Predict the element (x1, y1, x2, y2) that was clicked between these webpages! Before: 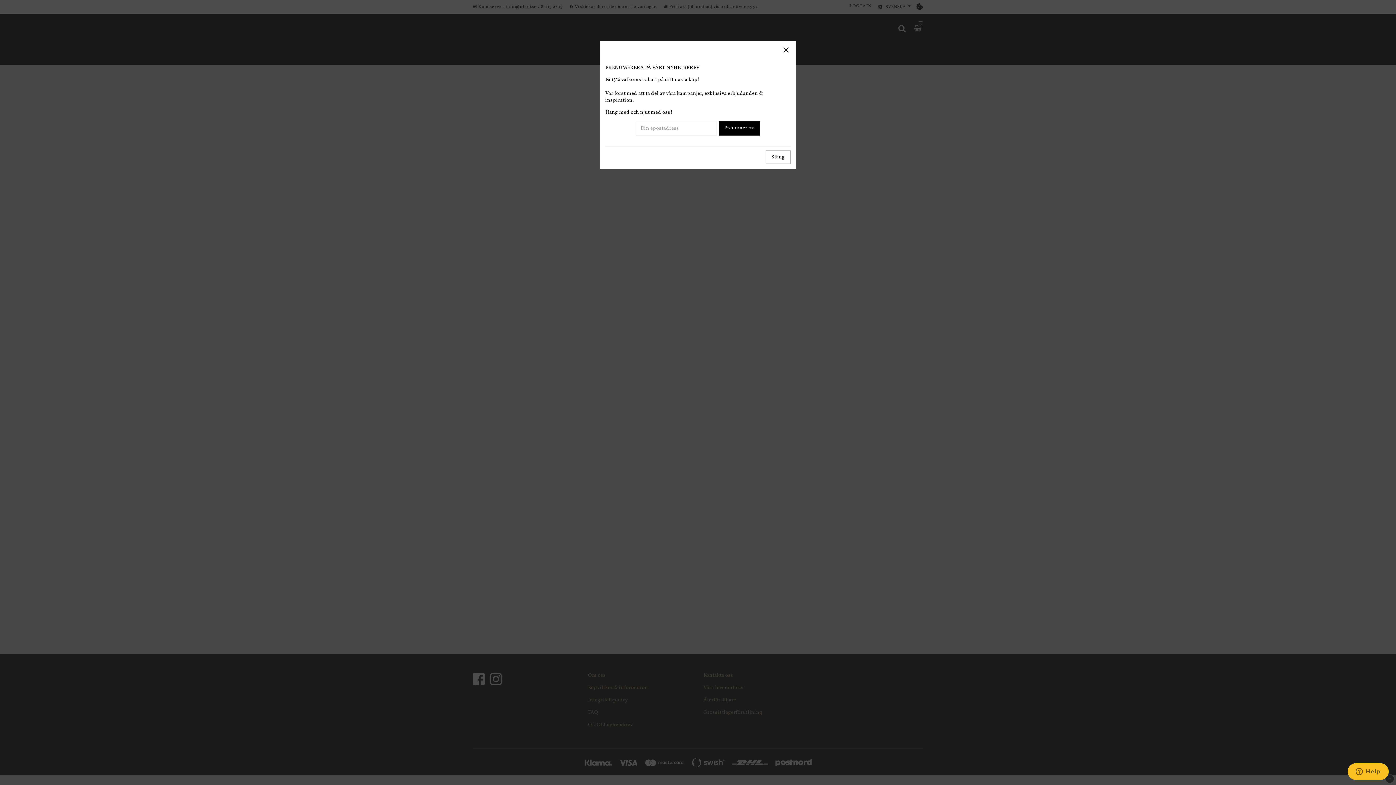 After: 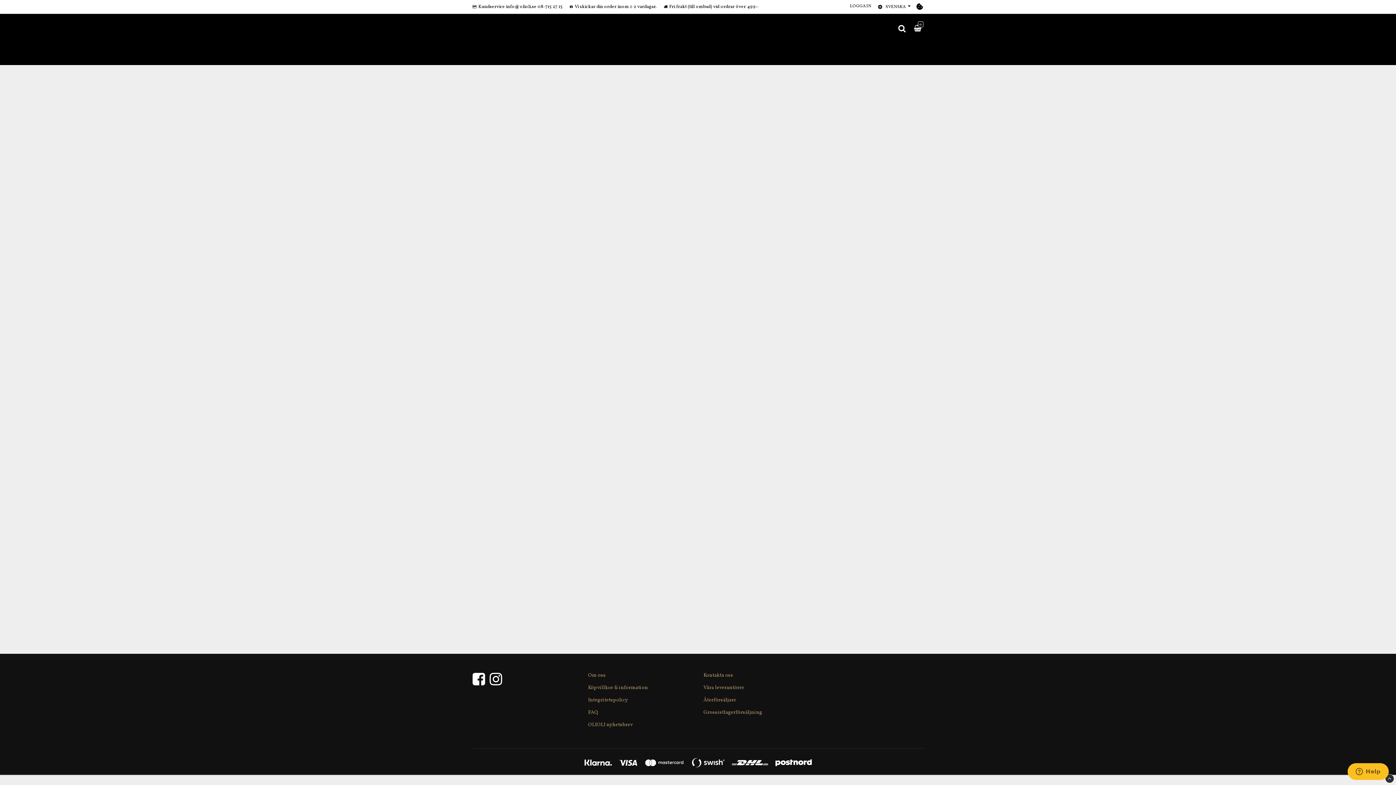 Action: bbox: (765, 150, 790, 164) label: Stäng